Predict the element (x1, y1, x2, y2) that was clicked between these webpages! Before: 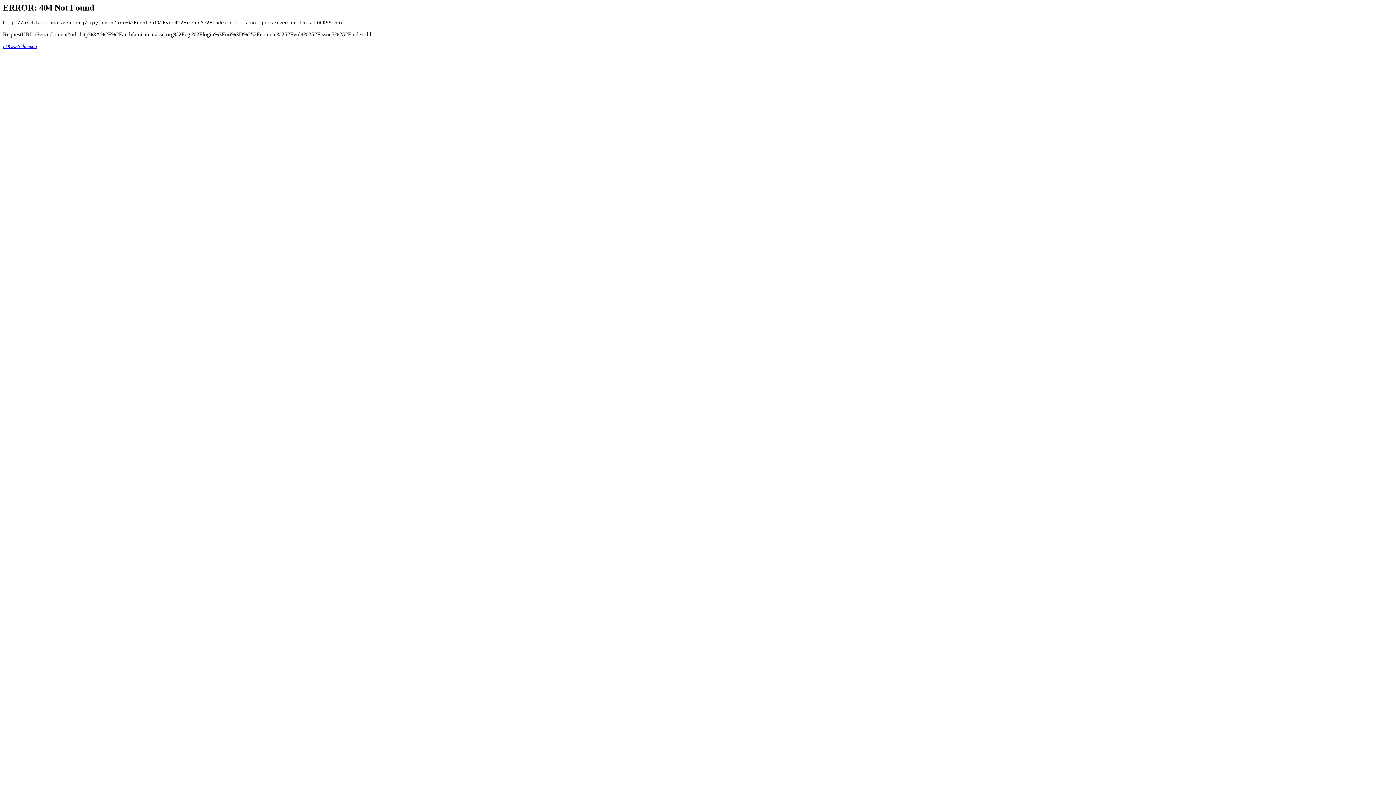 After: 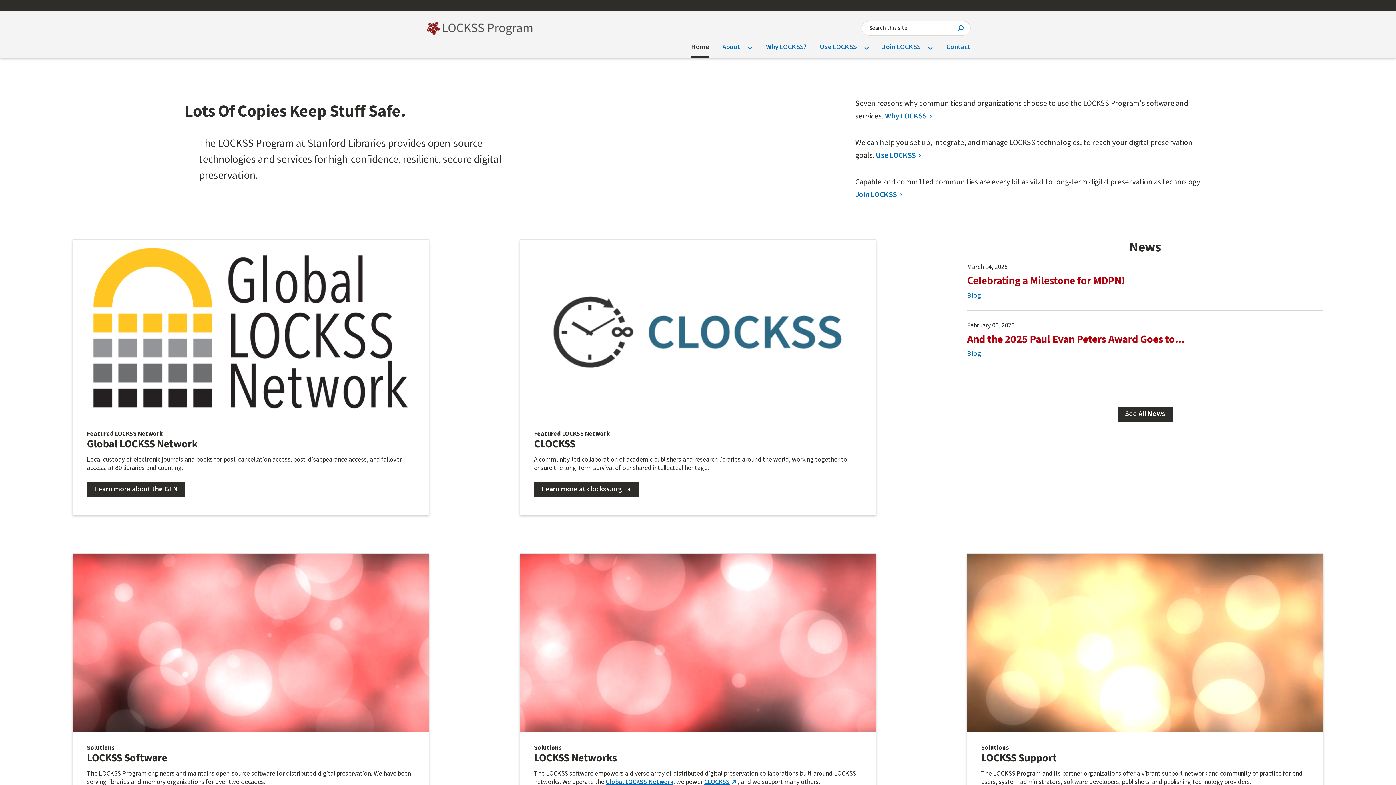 Action: label: LOCKSS daemon bbox: (2, 43, 37, 49)